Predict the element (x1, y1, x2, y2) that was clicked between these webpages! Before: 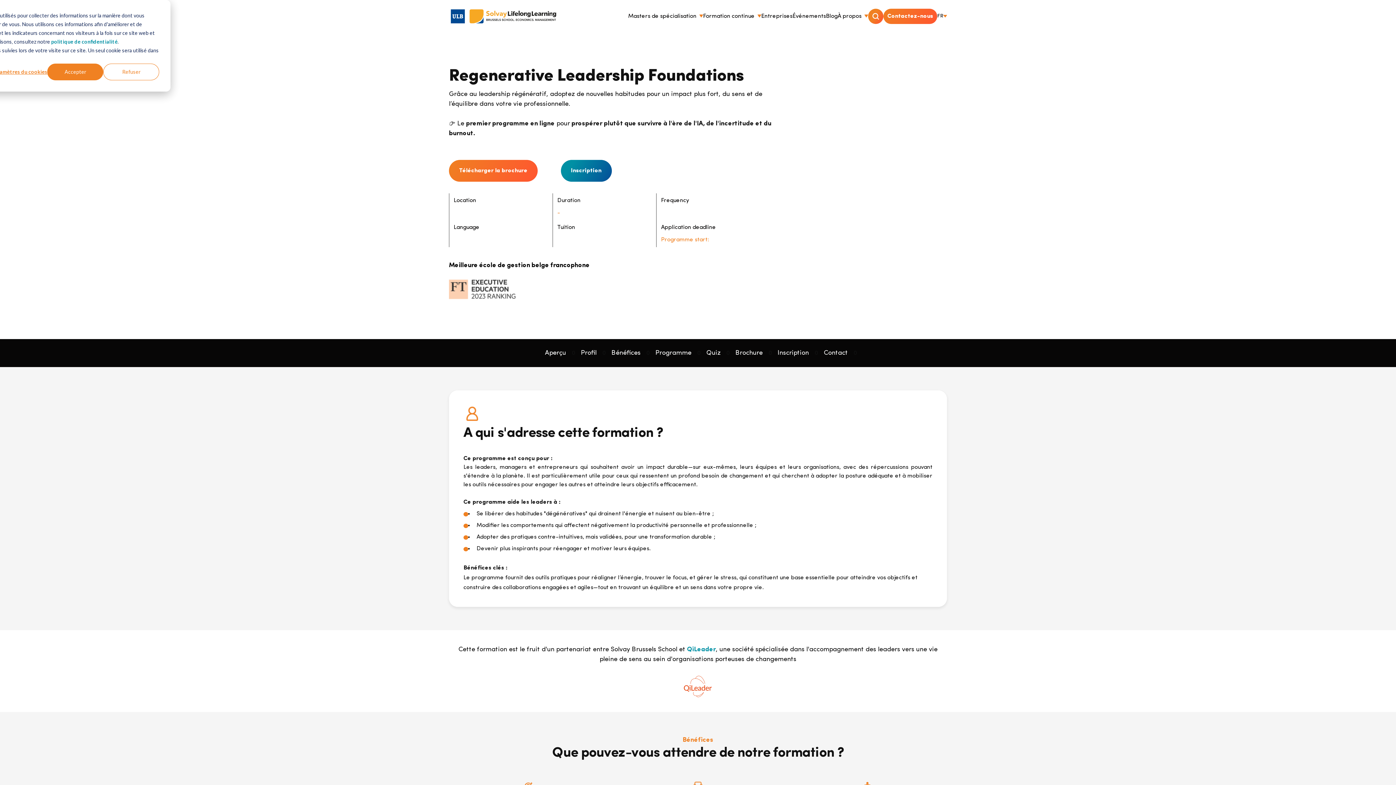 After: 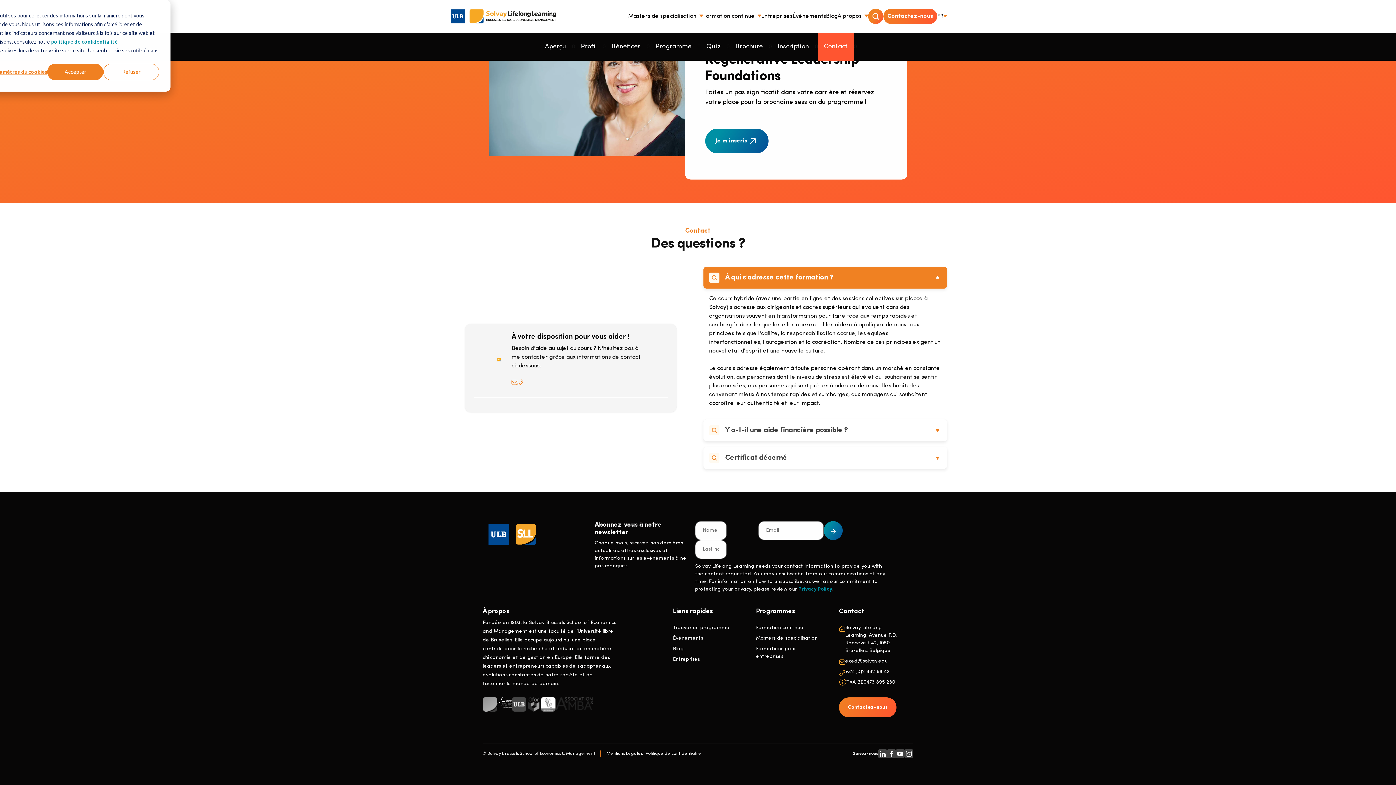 Action: label: Contact bbox: (818, 339, 853, 367)